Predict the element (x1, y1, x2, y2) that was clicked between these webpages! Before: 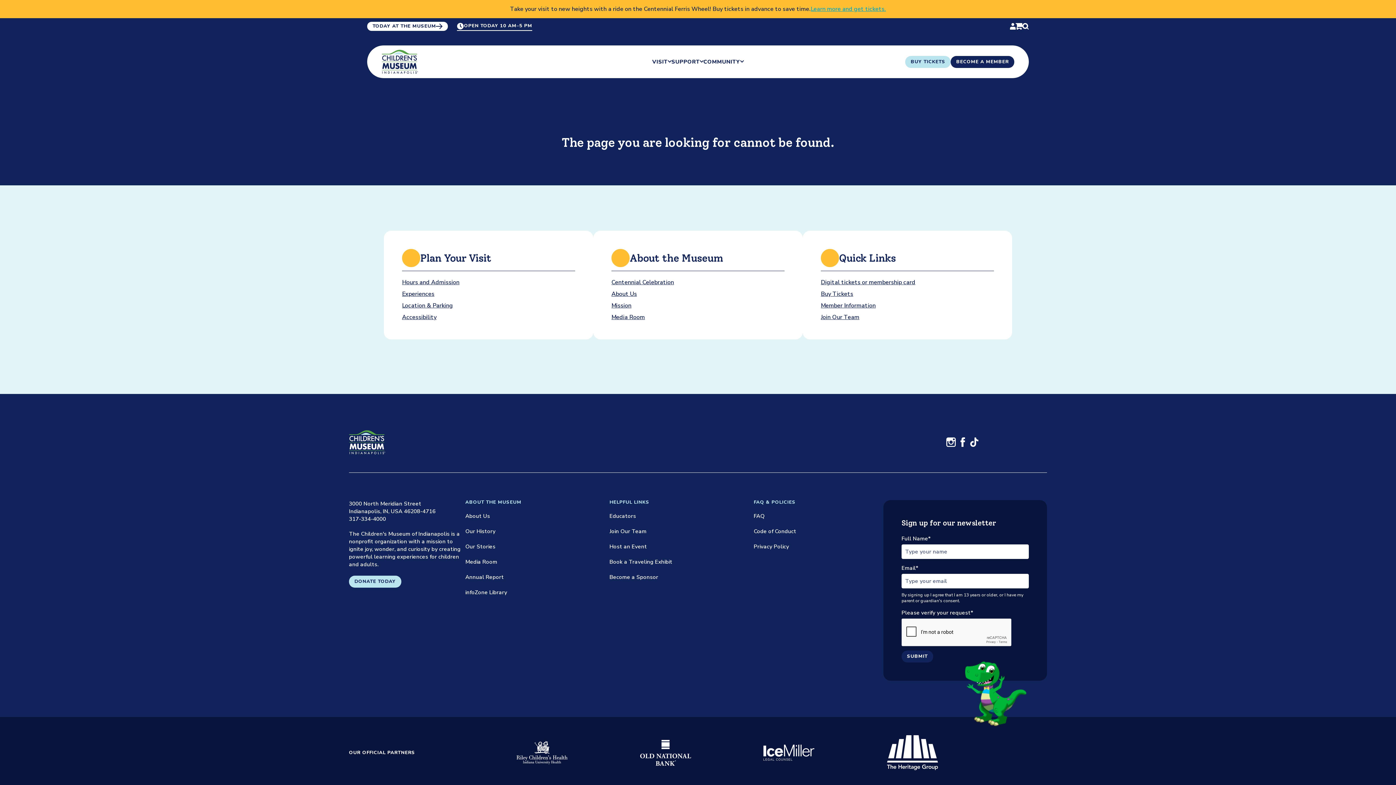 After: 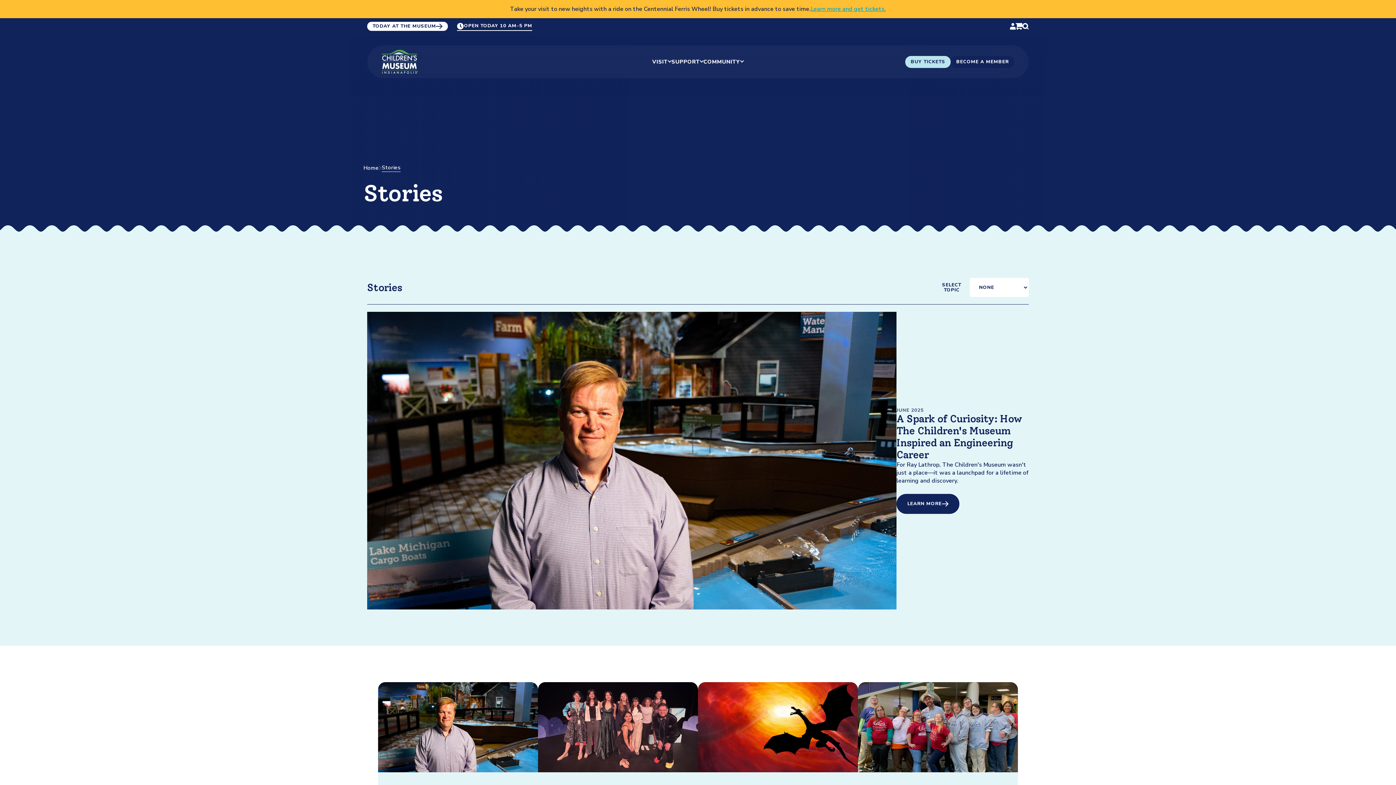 Action: bbox: (465, 543, 495, 551) label: Our Stories